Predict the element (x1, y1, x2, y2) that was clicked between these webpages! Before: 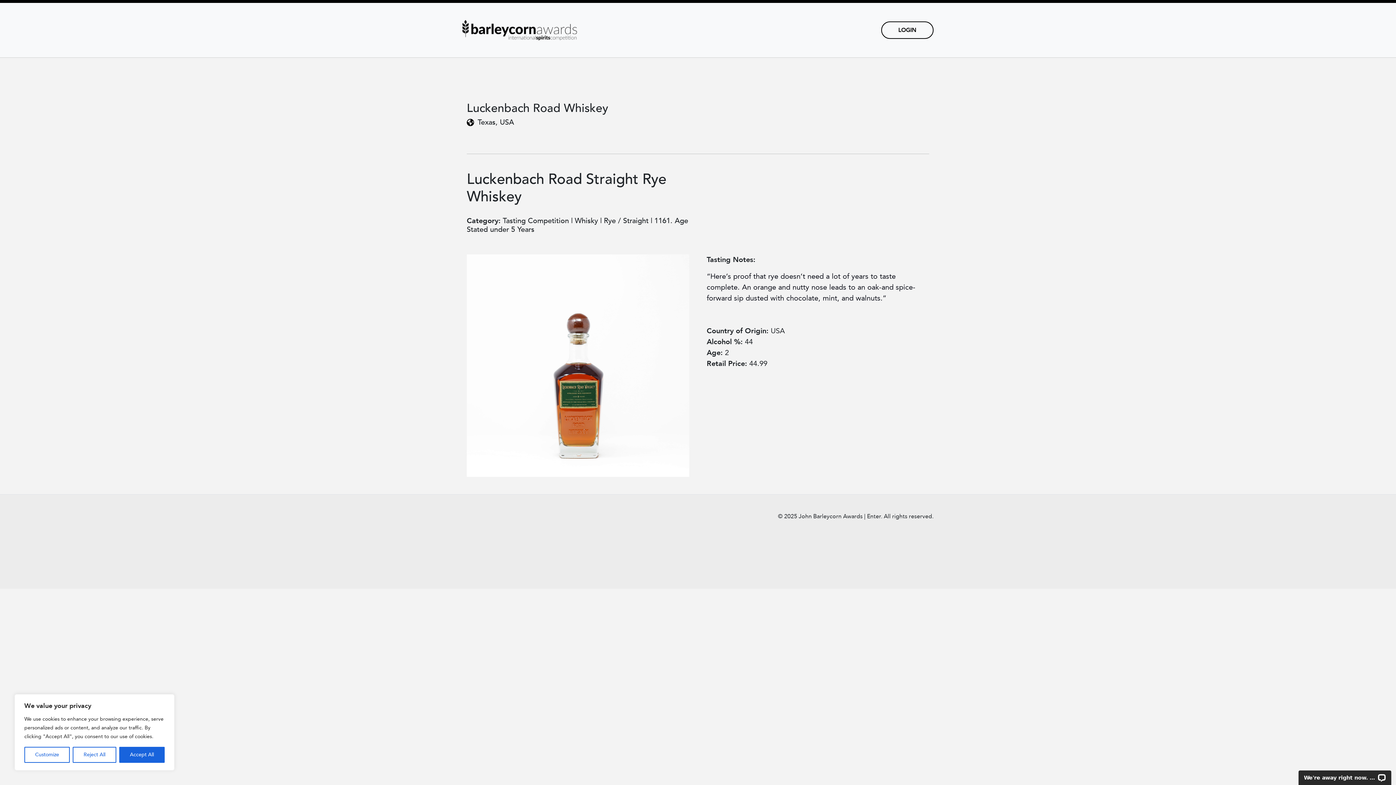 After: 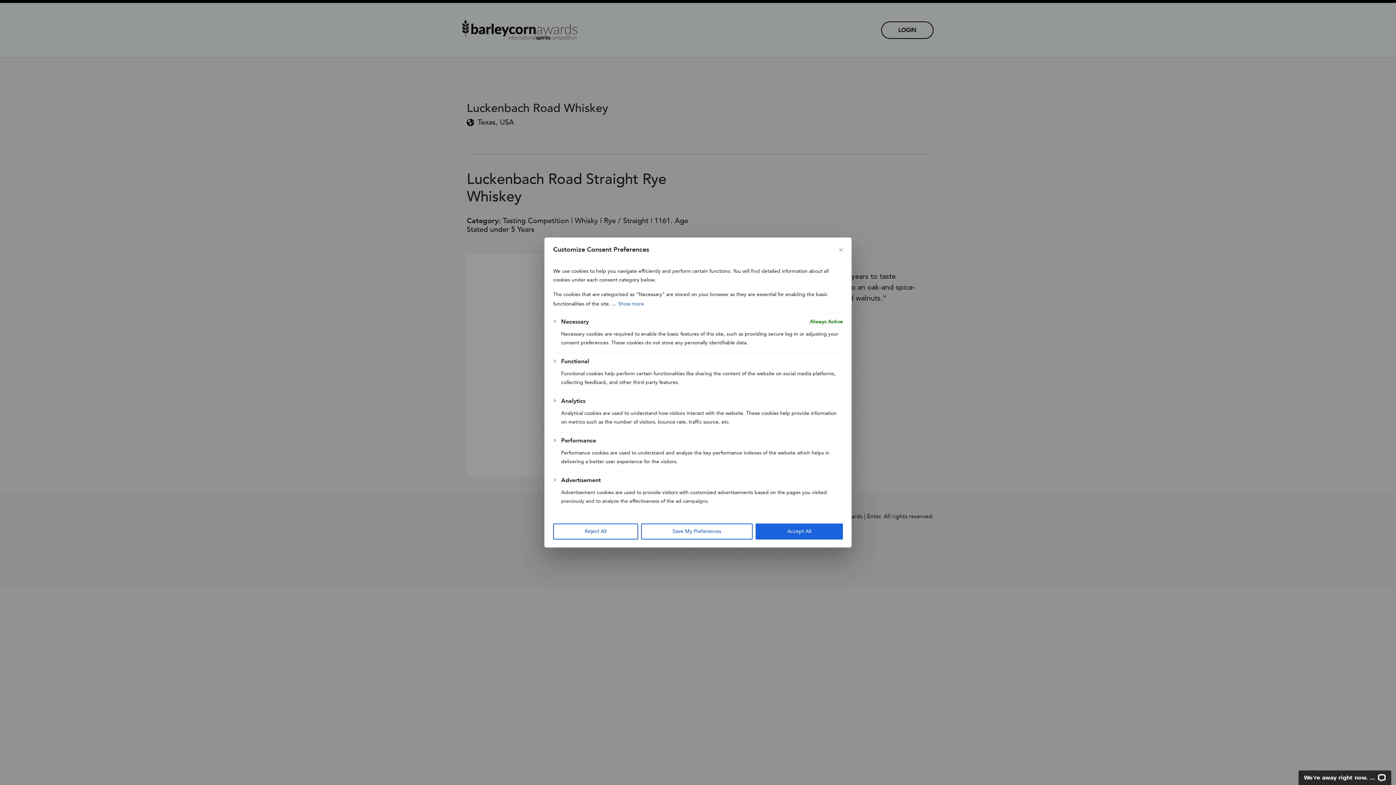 Action: bbox: (24, 747, 69, 763) label: Customize